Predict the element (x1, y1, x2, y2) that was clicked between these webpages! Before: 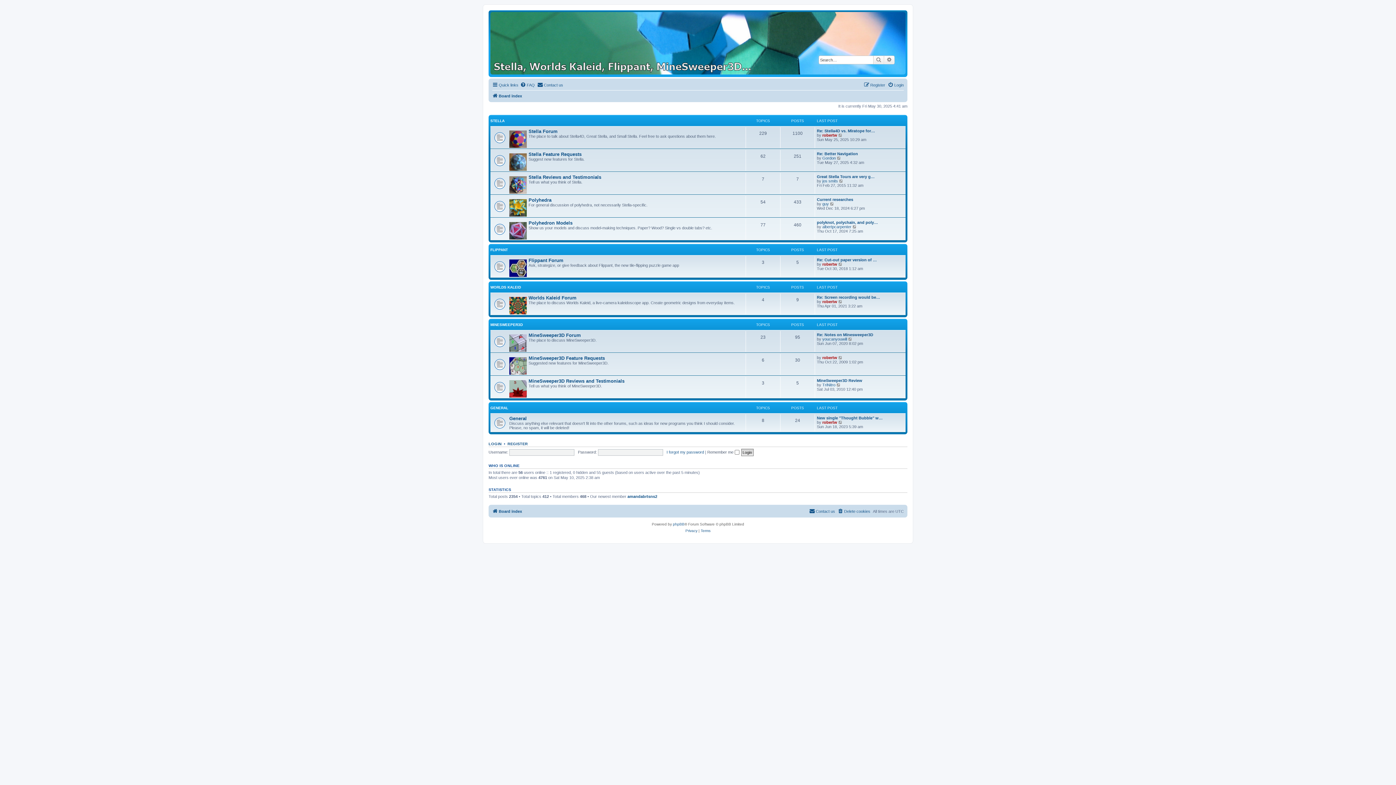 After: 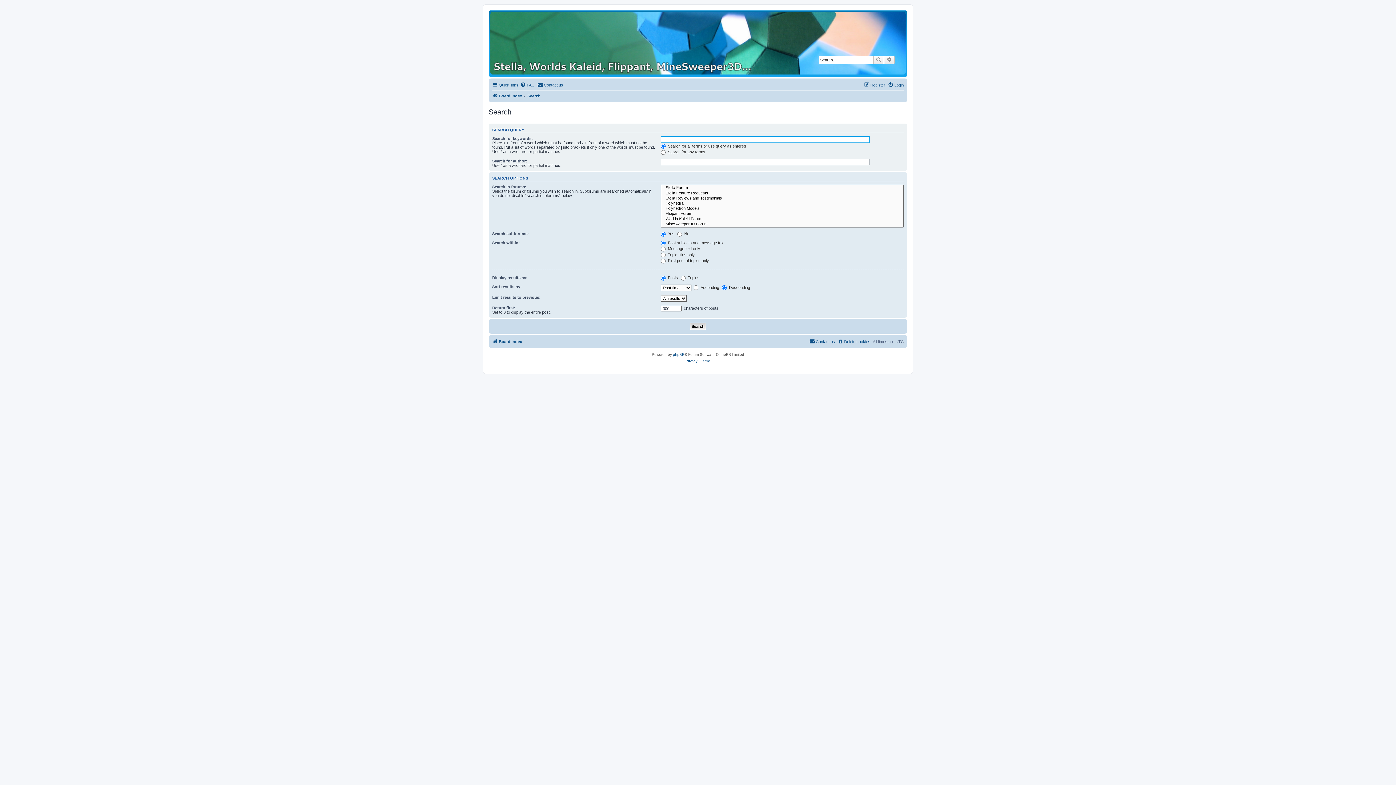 Action: label: Search bbox: (873, 55, 884, 64)